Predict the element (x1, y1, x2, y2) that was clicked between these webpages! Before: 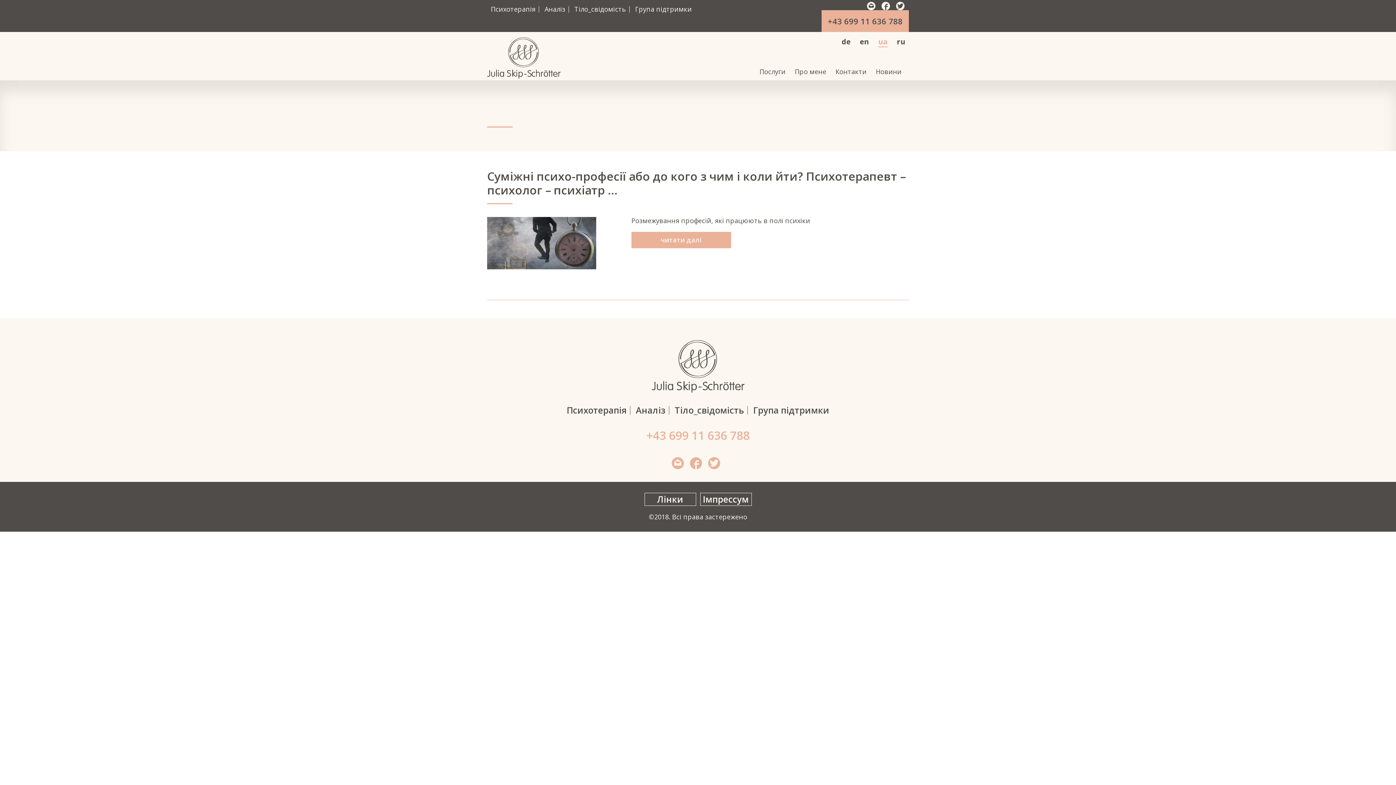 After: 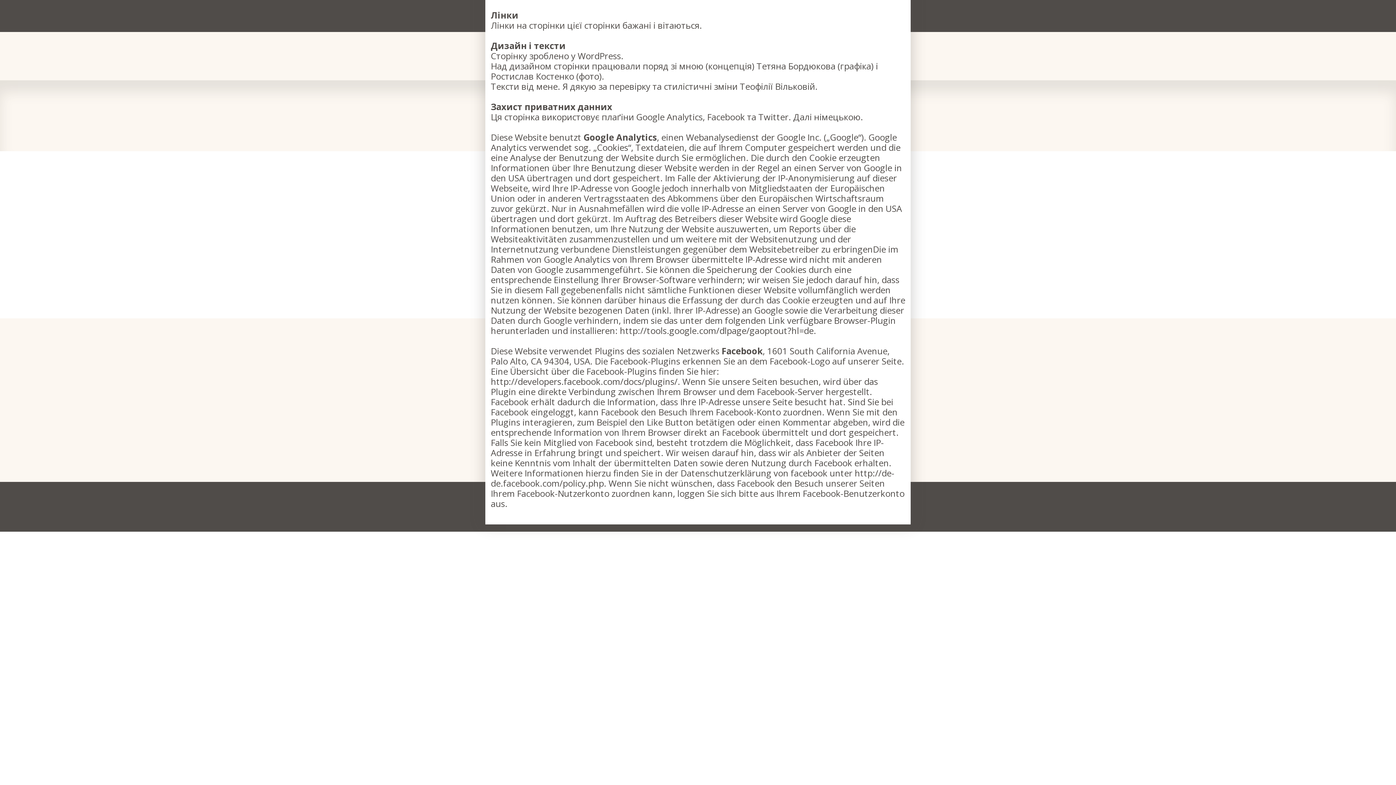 Action: label: Імпресcум bbox: (700, 492, 751, 506)